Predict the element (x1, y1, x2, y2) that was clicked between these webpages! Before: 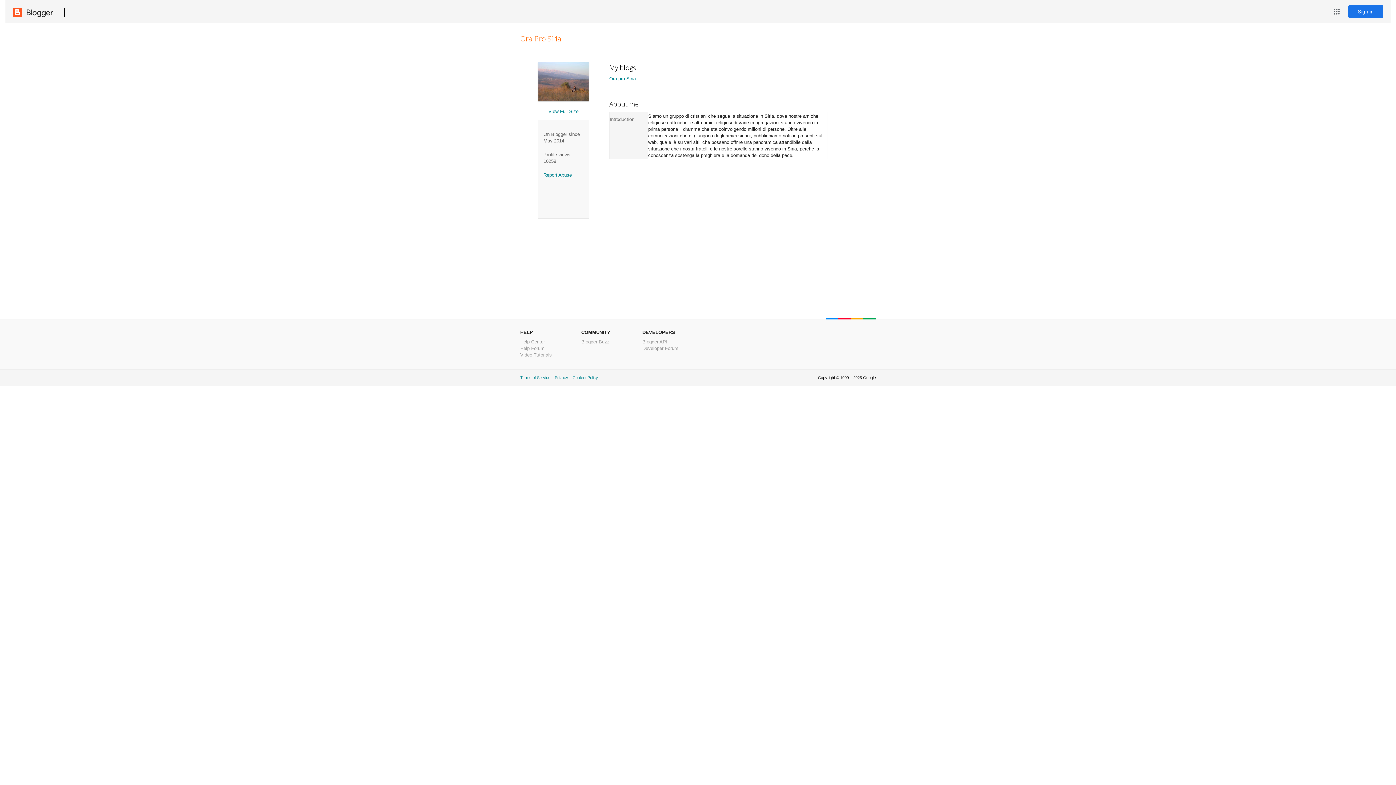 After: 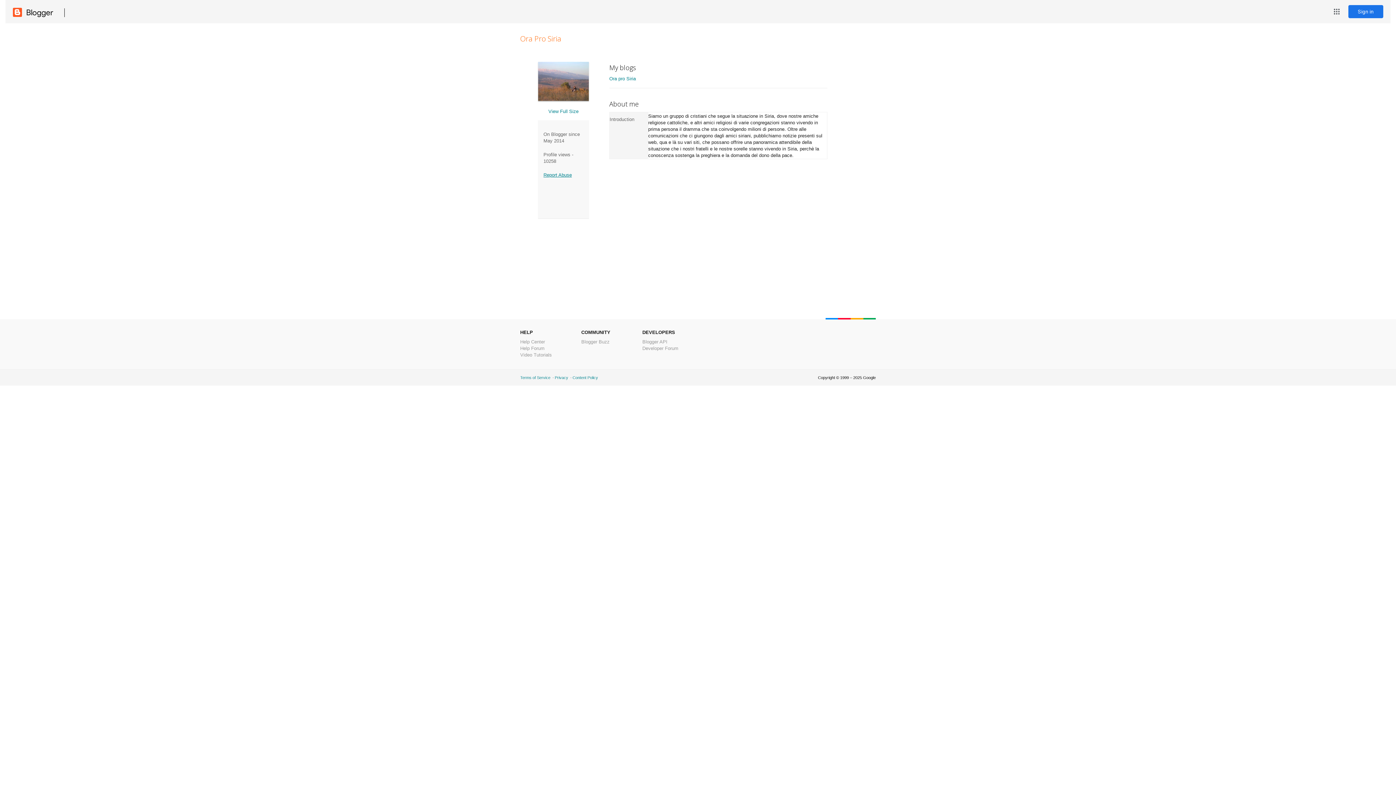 Action: bbox: (543, 172, 572, 177) label: Report Abuse